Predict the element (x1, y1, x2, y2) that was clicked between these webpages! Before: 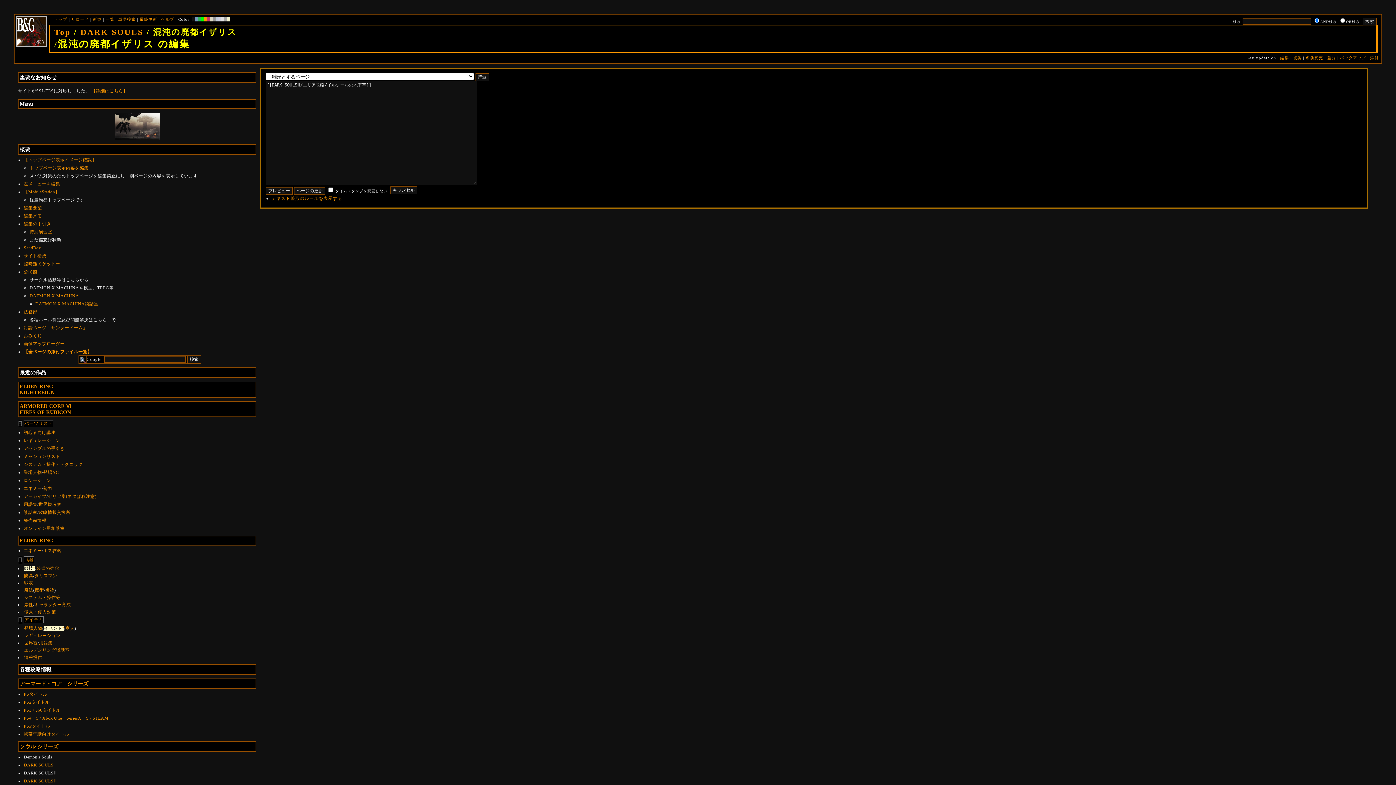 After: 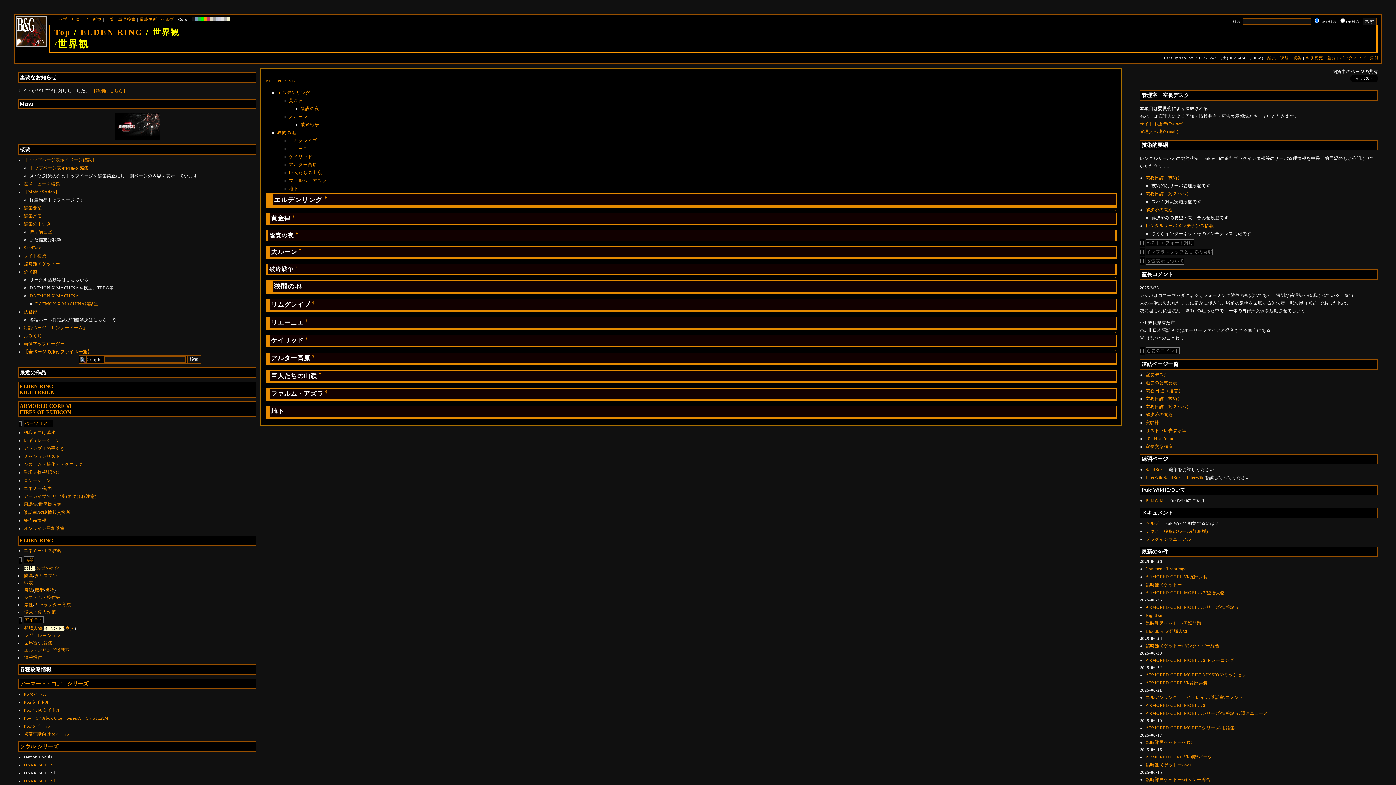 Action: bbox: (24, 640, 37, 645) label: 世界観